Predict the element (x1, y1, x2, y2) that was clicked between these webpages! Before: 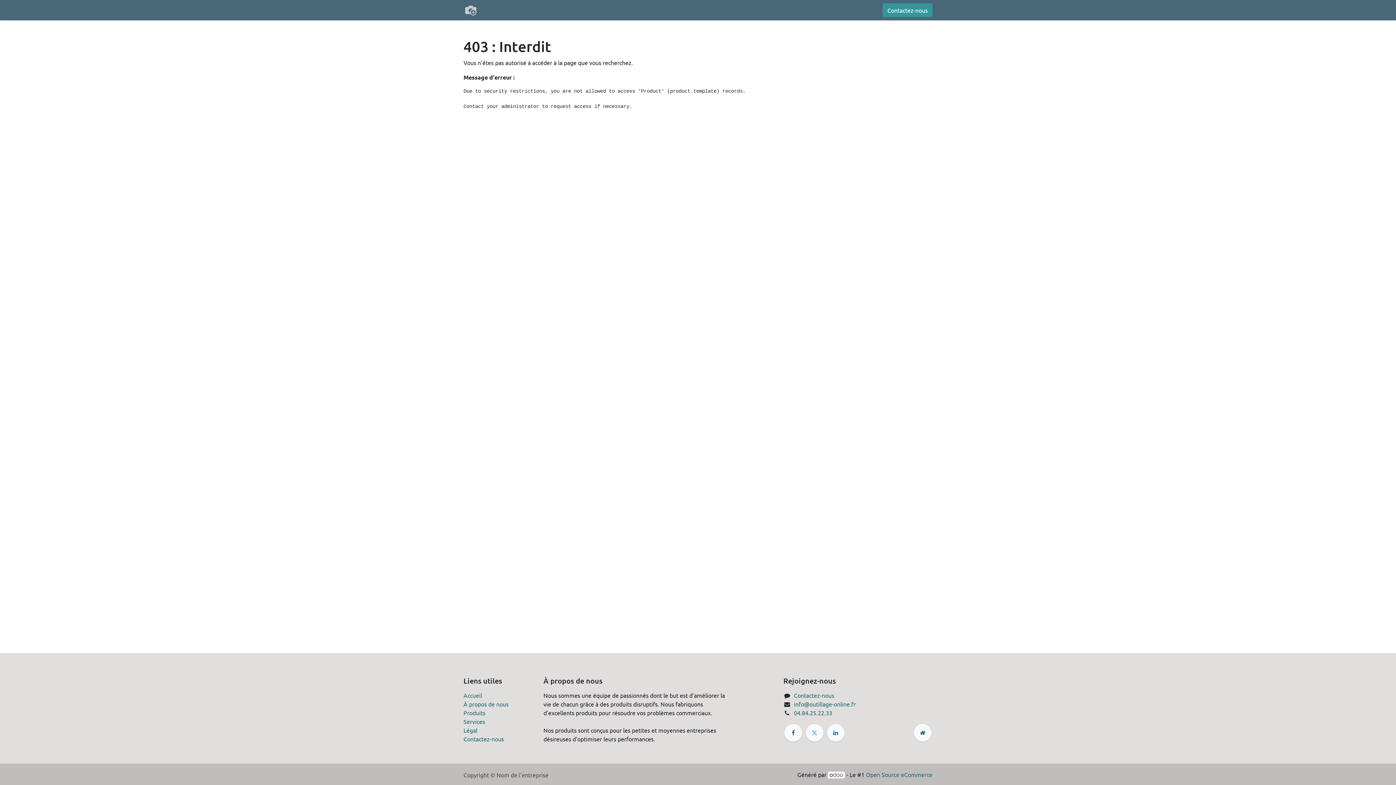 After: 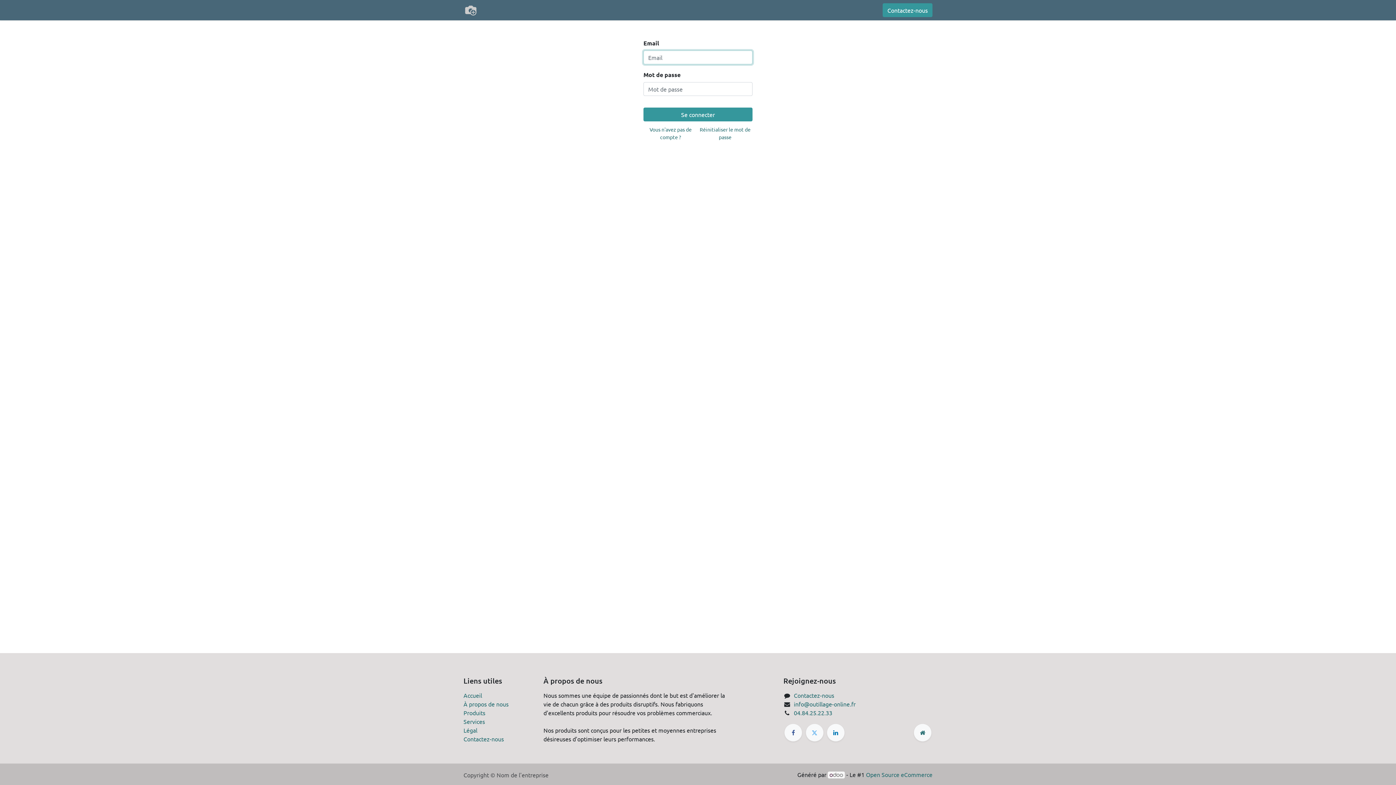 Action: bbox: (832, 2, 874, 17) label: Se connecter